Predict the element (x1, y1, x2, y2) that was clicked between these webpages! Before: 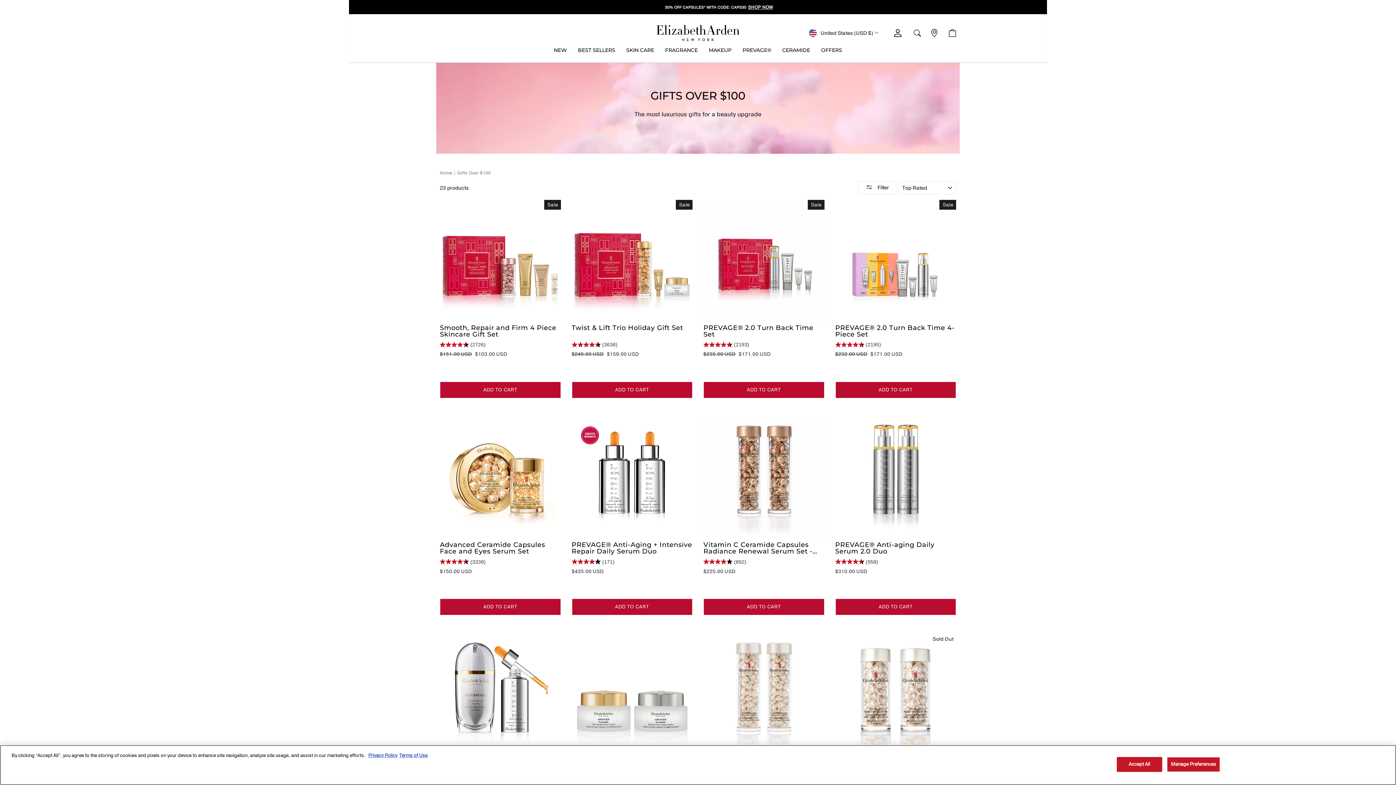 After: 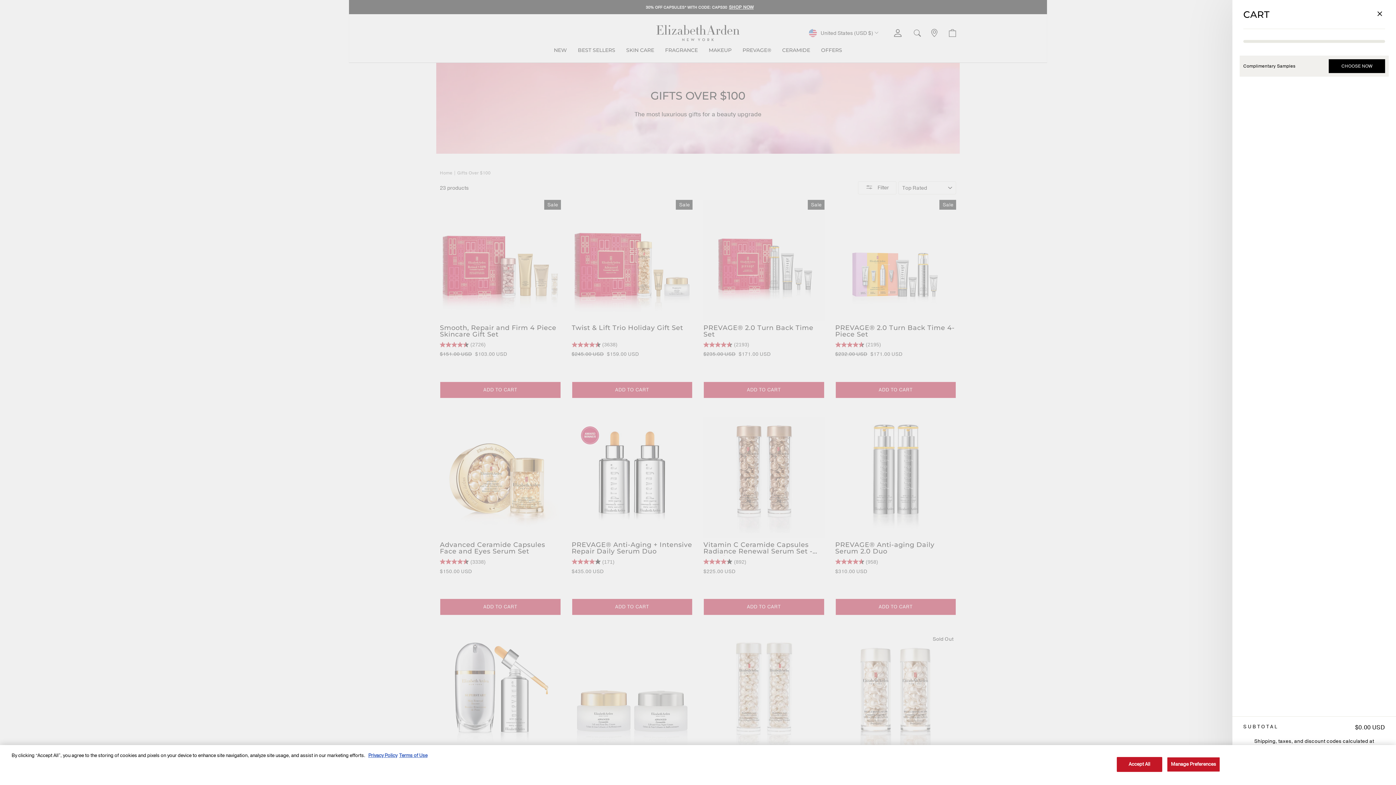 Action: bbox: (440, 381, 560, 398) label: ADD TO CART